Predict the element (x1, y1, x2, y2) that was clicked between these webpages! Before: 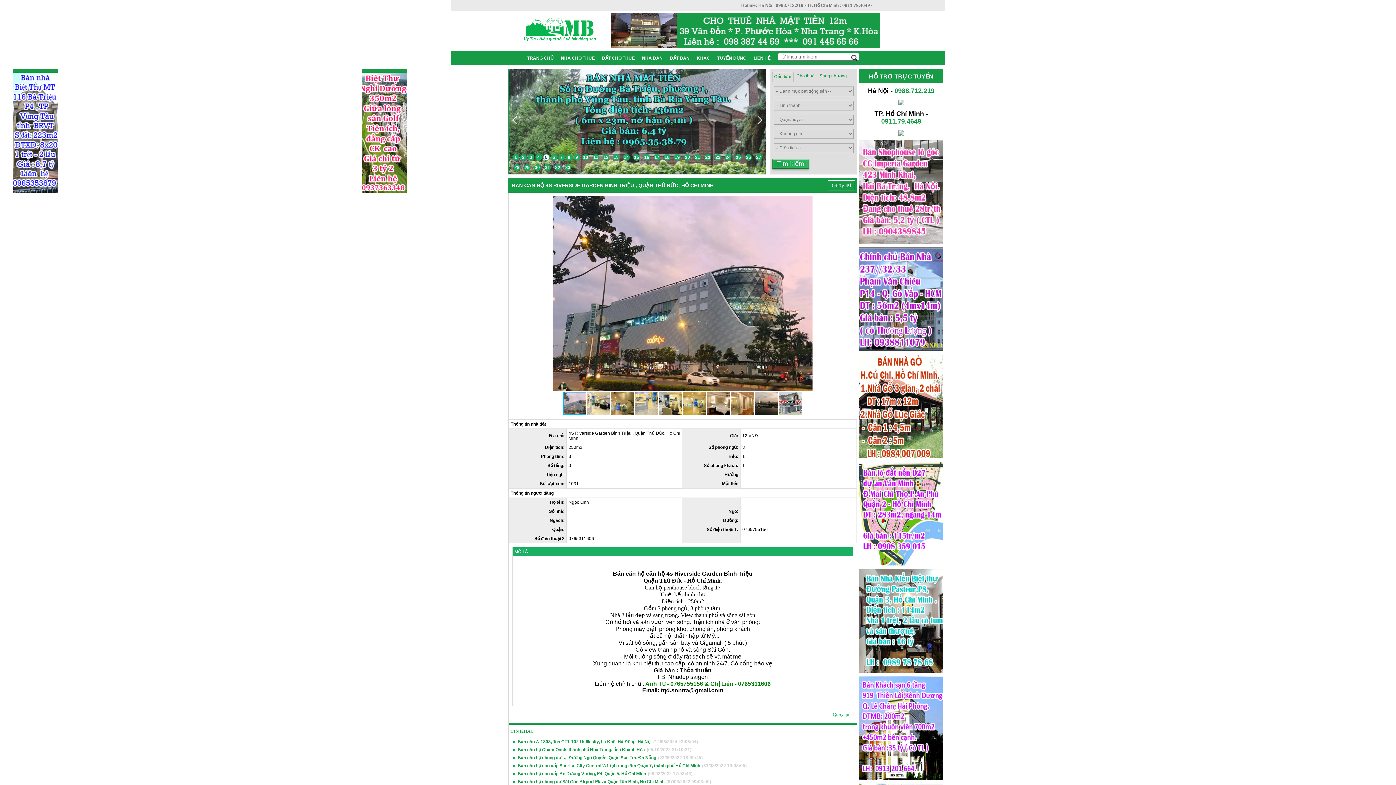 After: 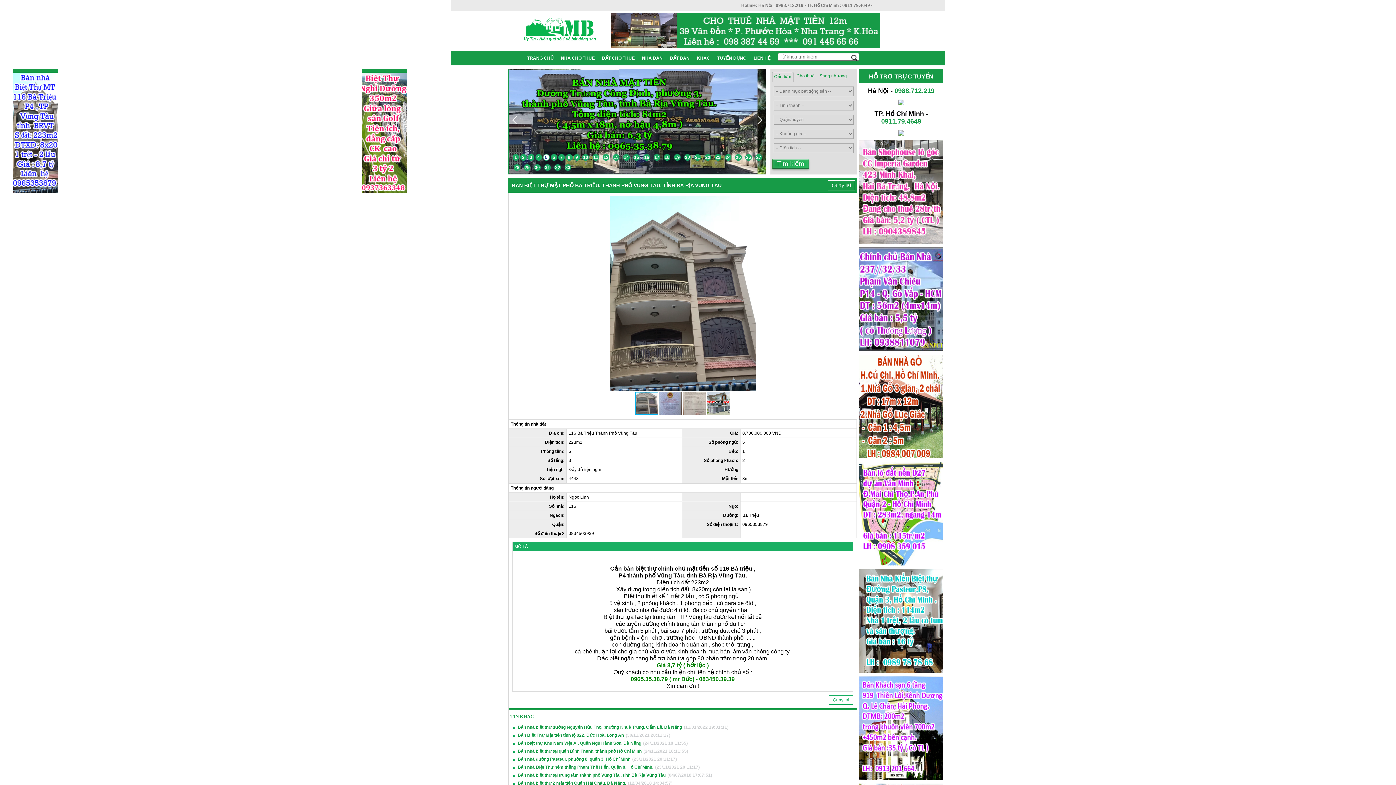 Action: bbox: (12, 129, 58, 135)